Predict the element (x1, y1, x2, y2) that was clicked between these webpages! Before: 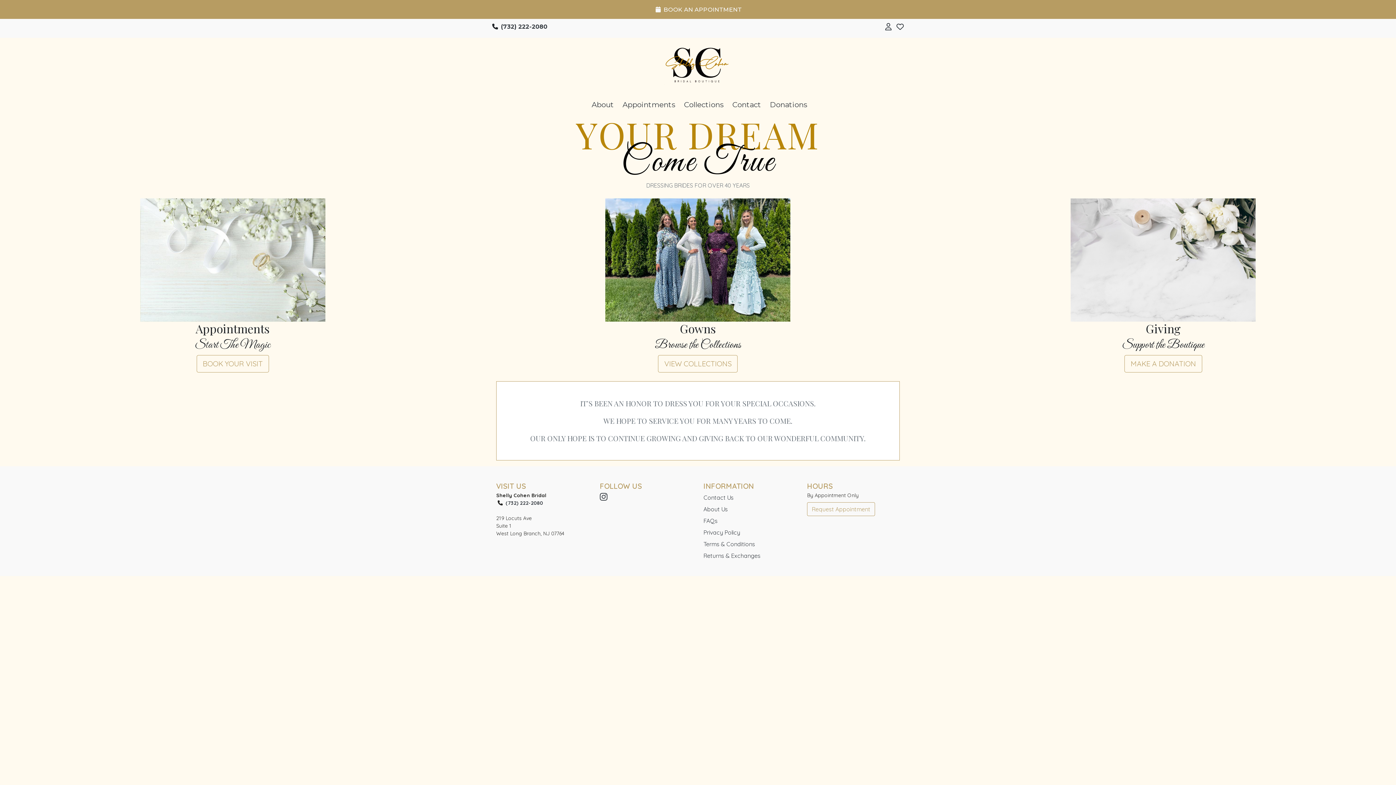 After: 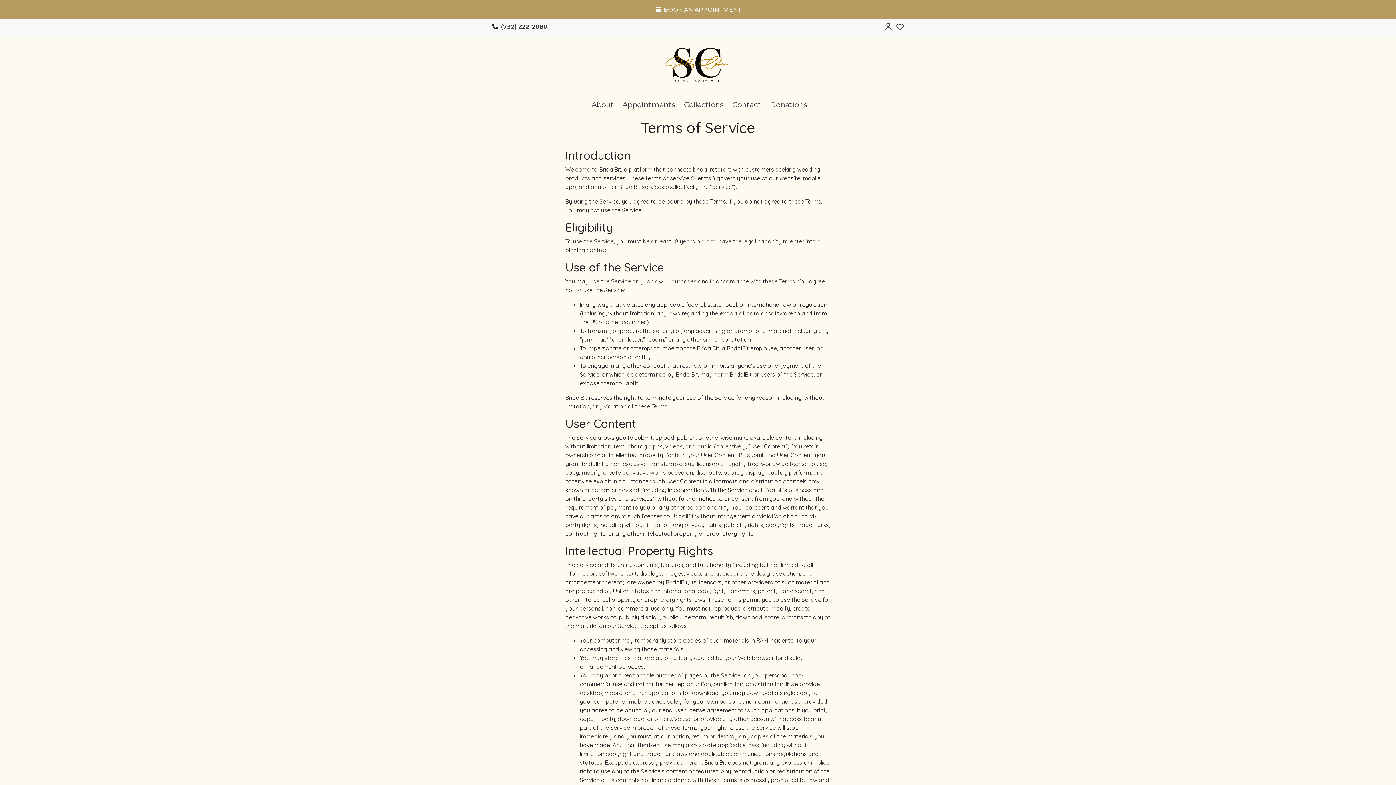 Action: label: Terms & Conditions bbox: (703, 540, 755, 548)